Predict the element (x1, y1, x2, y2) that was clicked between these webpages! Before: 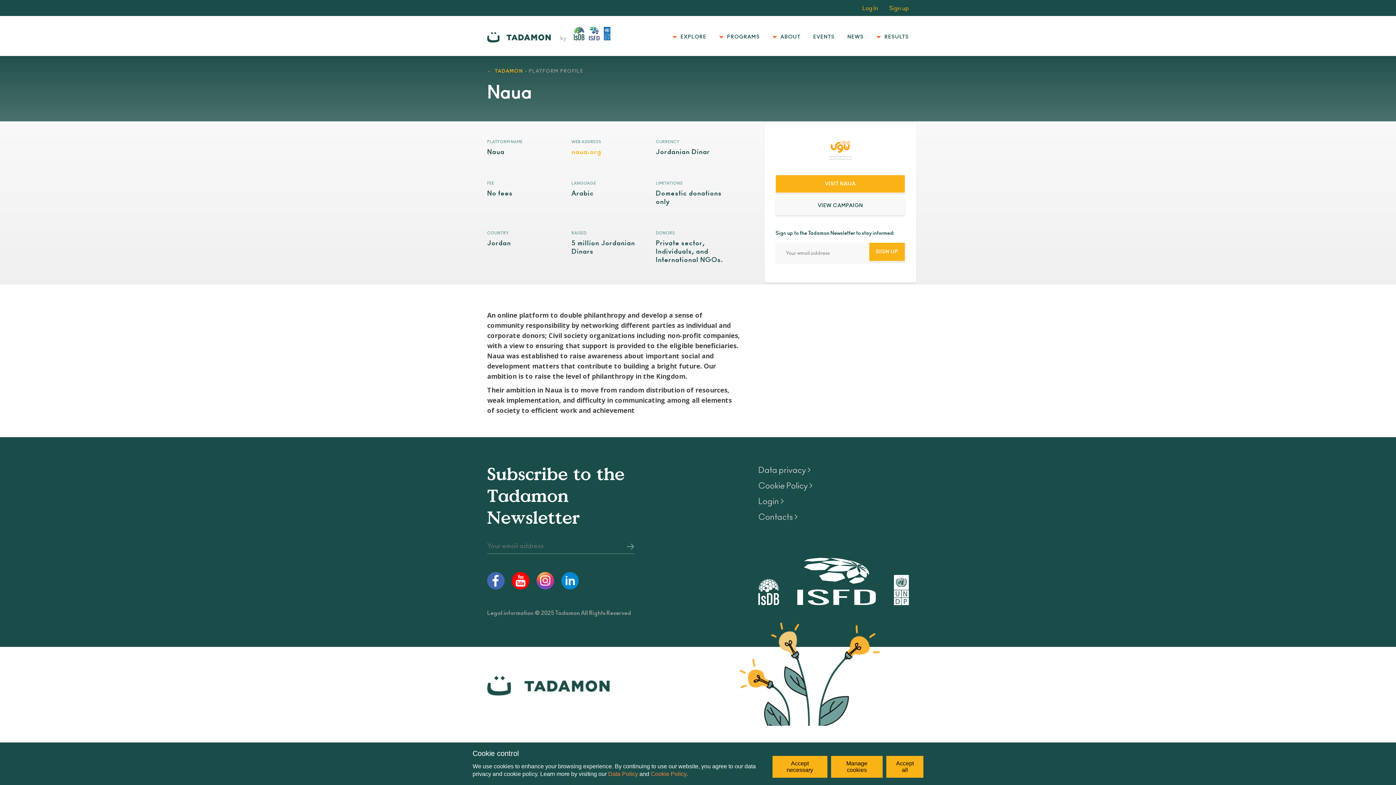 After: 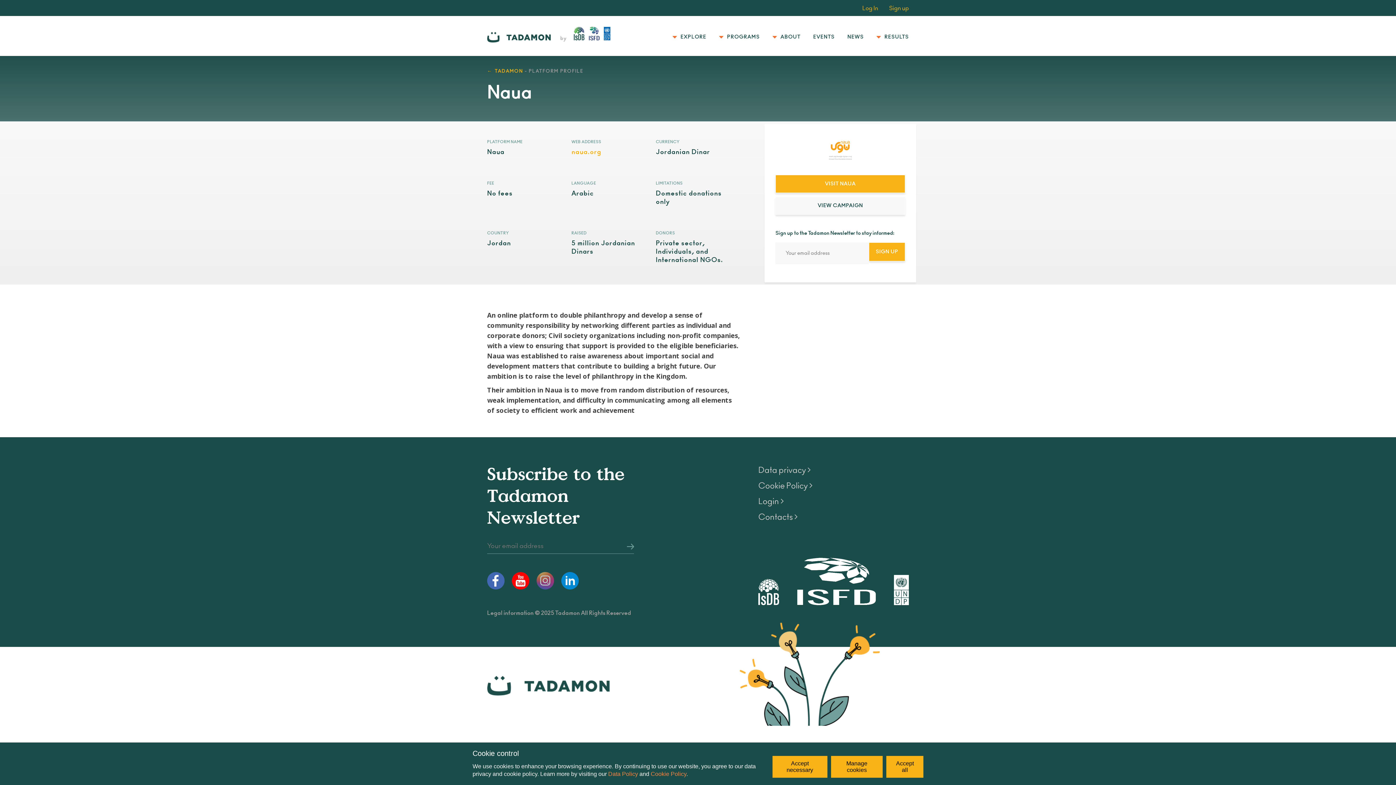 Action: bbox: (536, 572, 554, 589)